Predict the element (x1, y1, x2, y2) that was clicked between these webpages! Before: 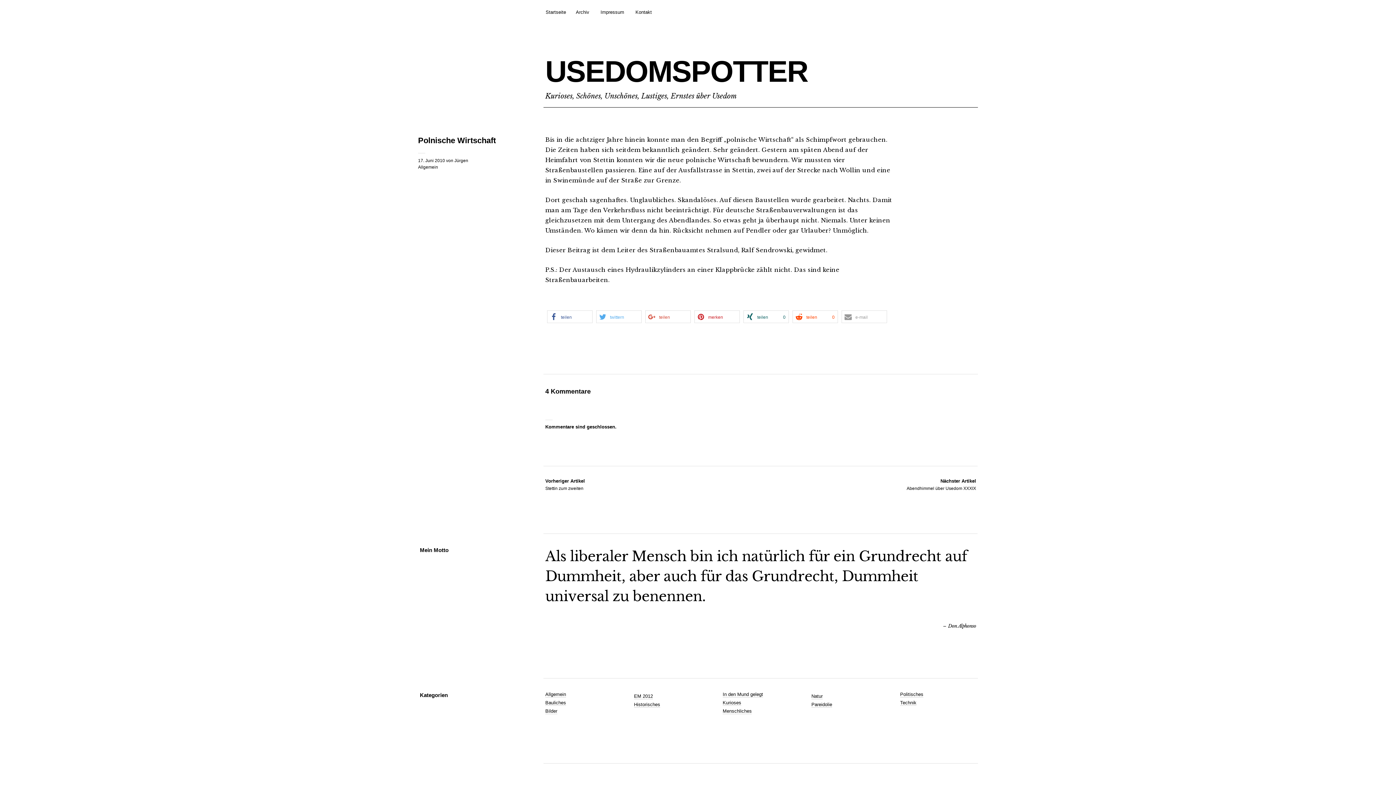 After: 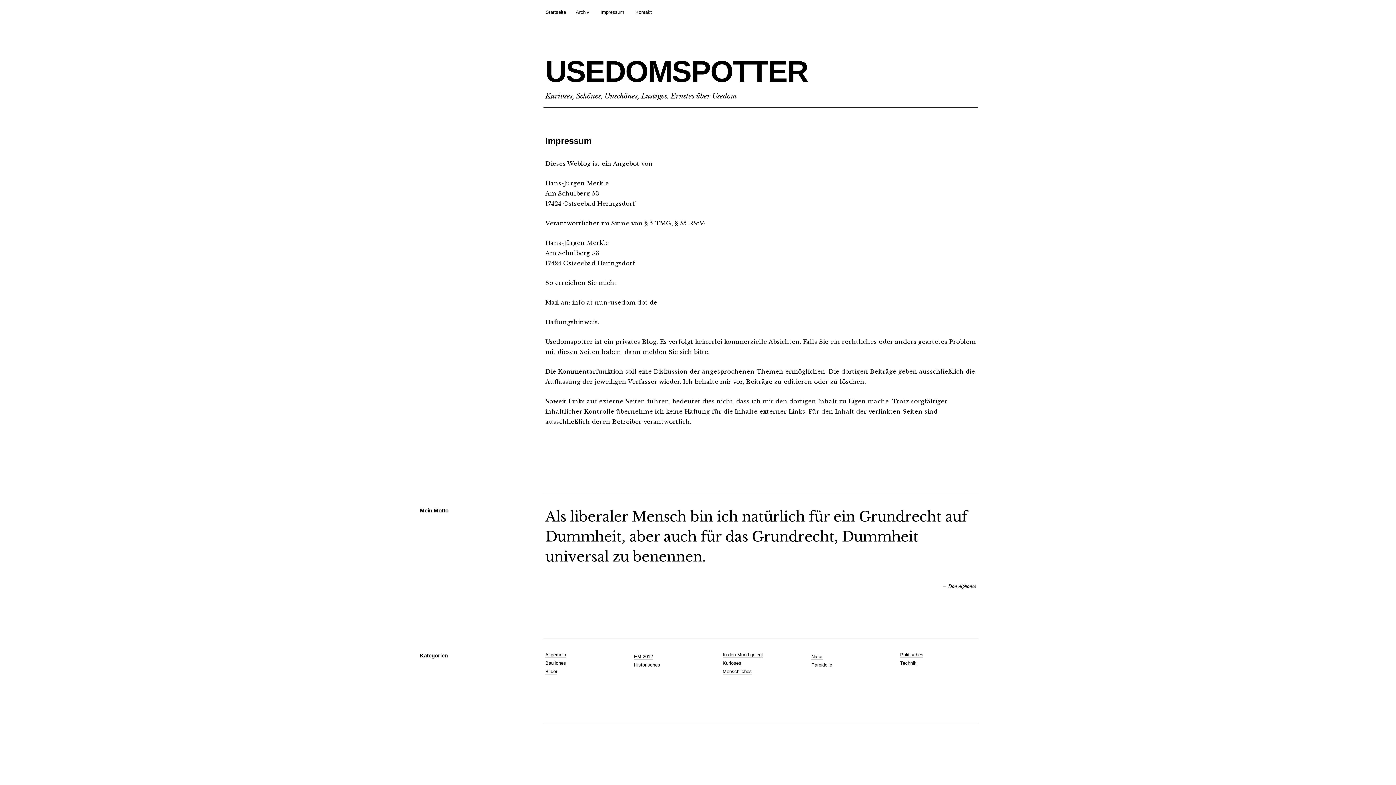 Action: bbox: (600, 8, 624, 16) label: Impressum